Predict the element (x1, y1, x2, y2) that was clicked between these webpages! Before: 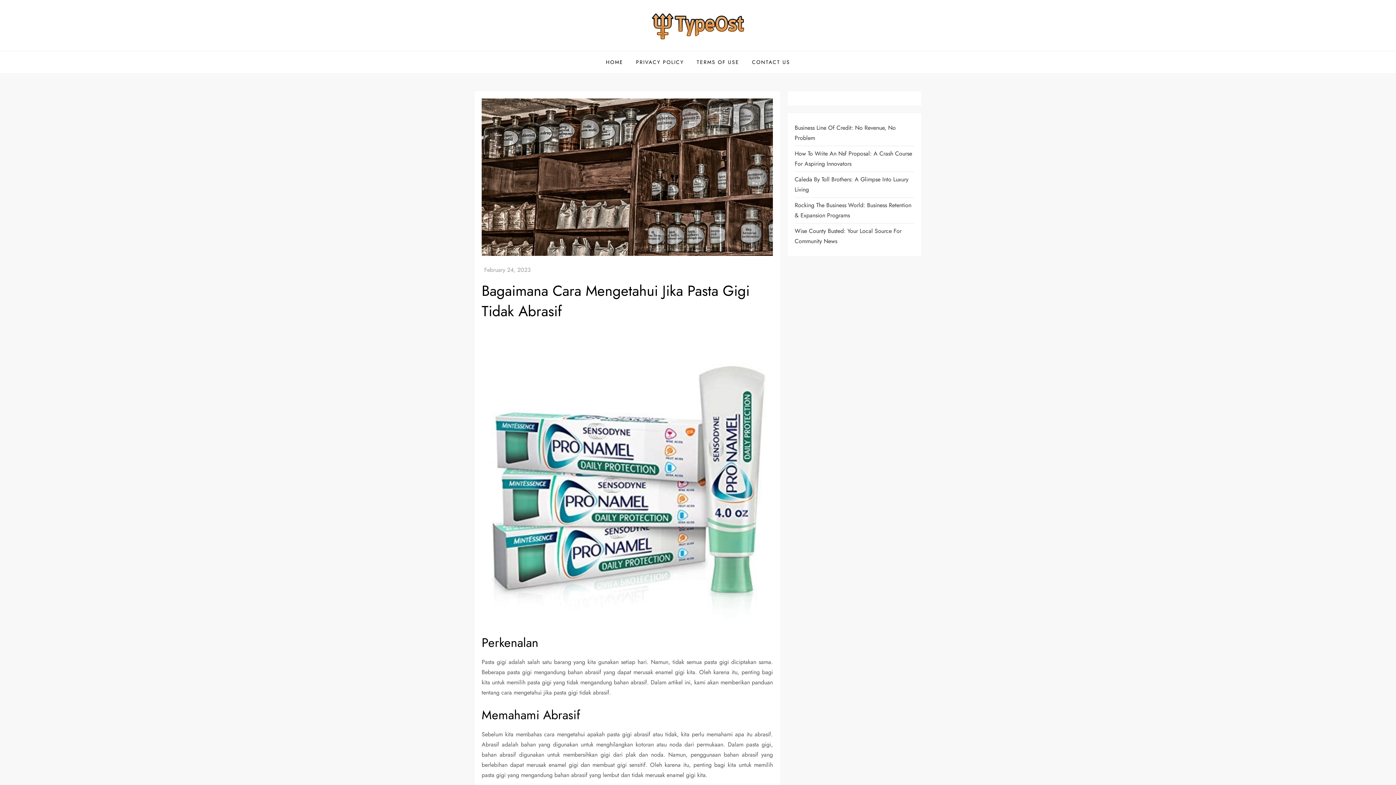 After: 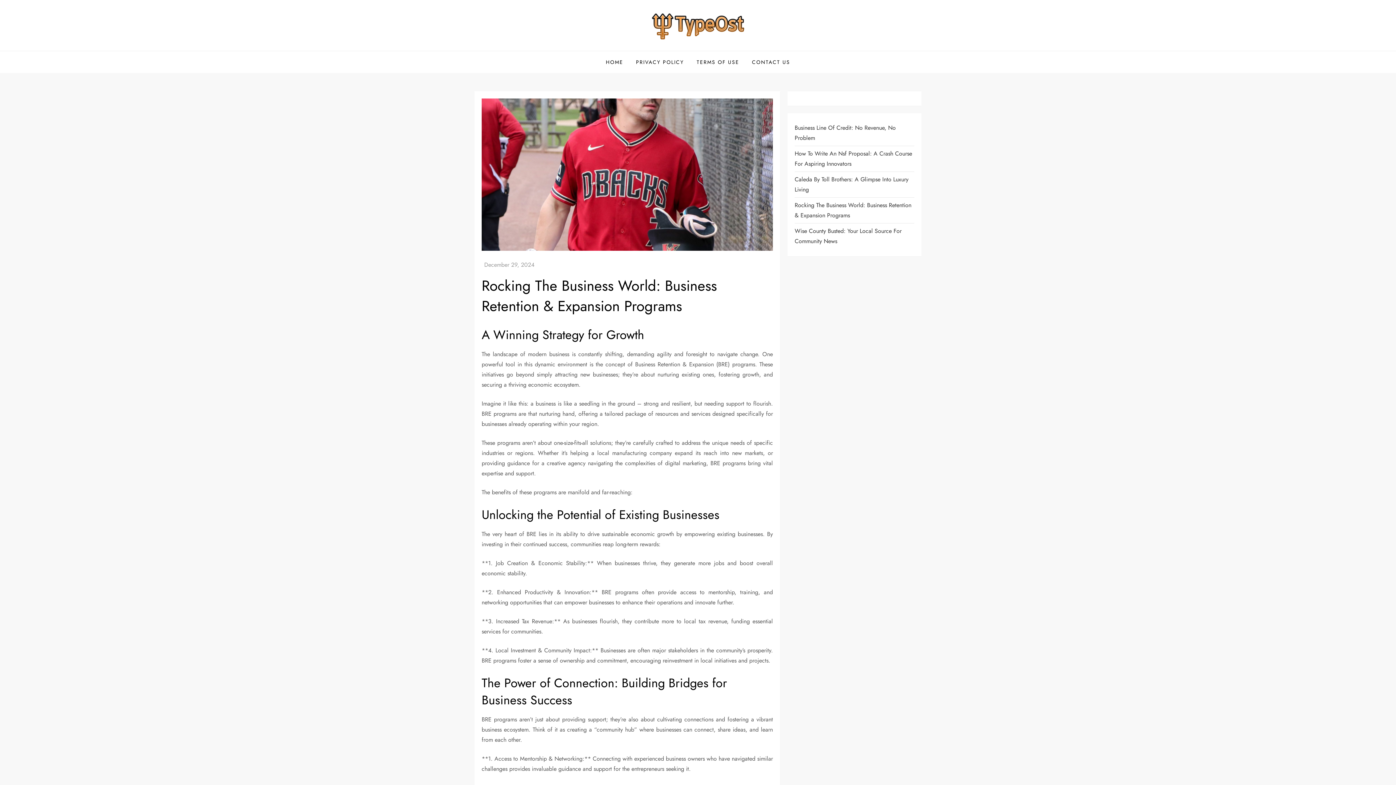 Action: bbox: (794, 200, 914, 220) label: Rocking The Business World: Business Retention & Expansion Programs